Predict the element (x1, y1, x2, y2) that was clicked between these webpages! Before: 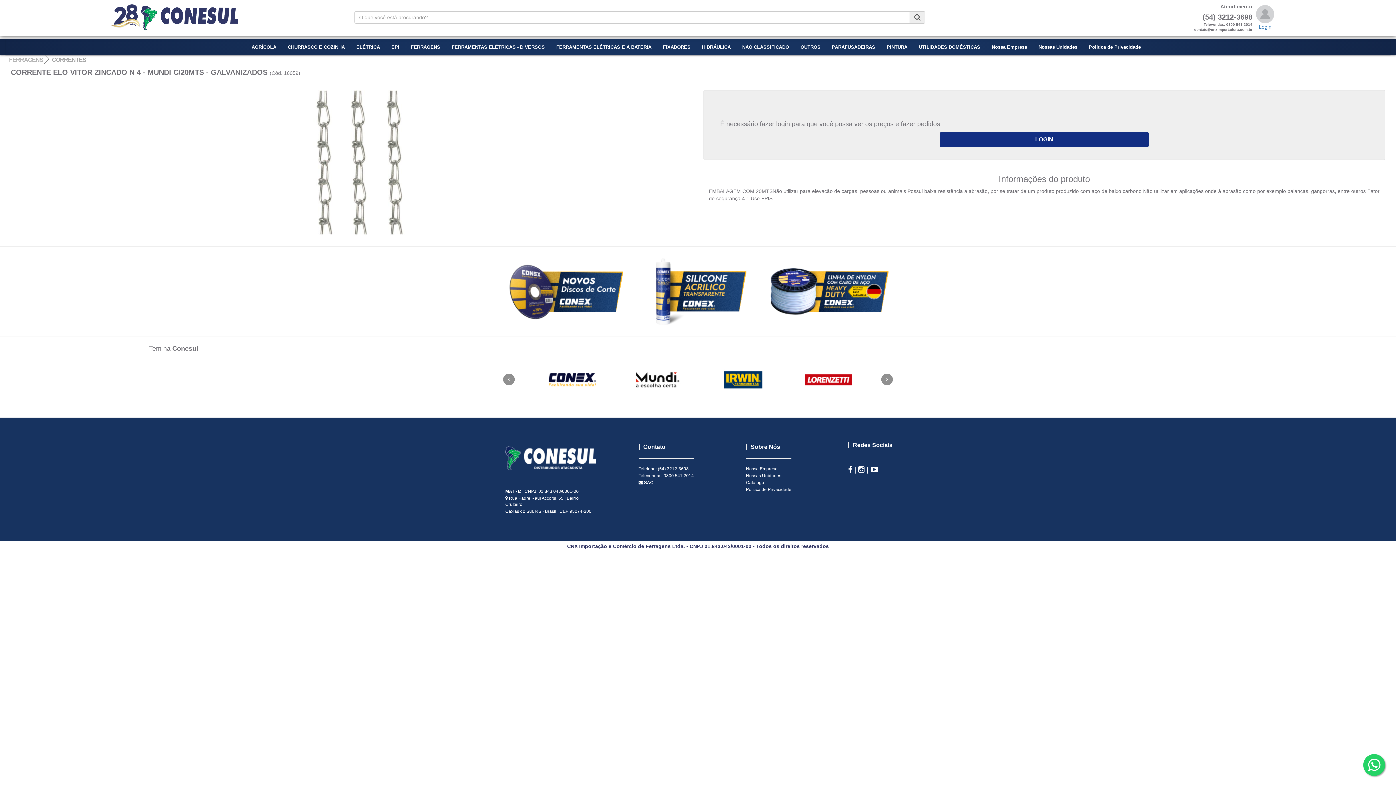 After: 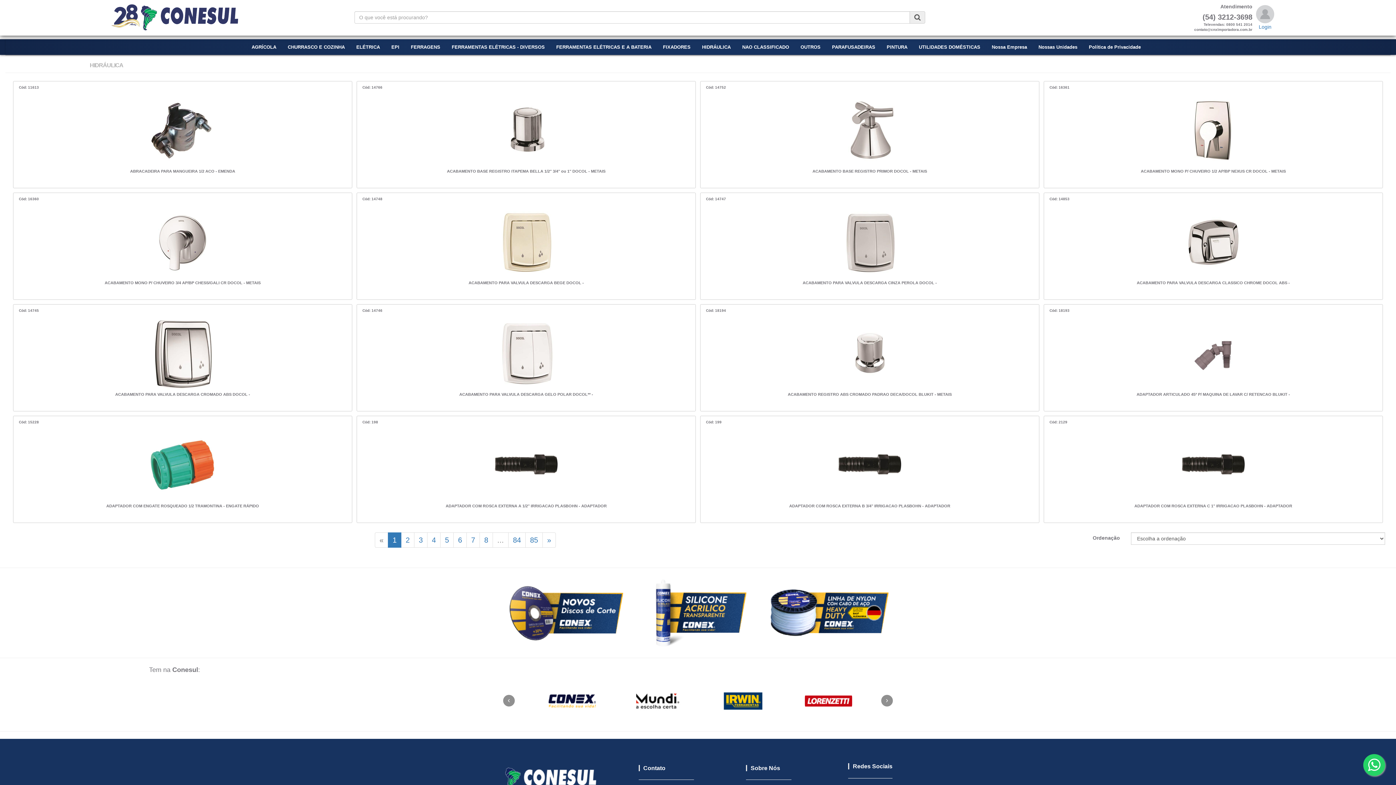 Action: label: HIDRÁULICA bbox: (696, 39, 736, 54)